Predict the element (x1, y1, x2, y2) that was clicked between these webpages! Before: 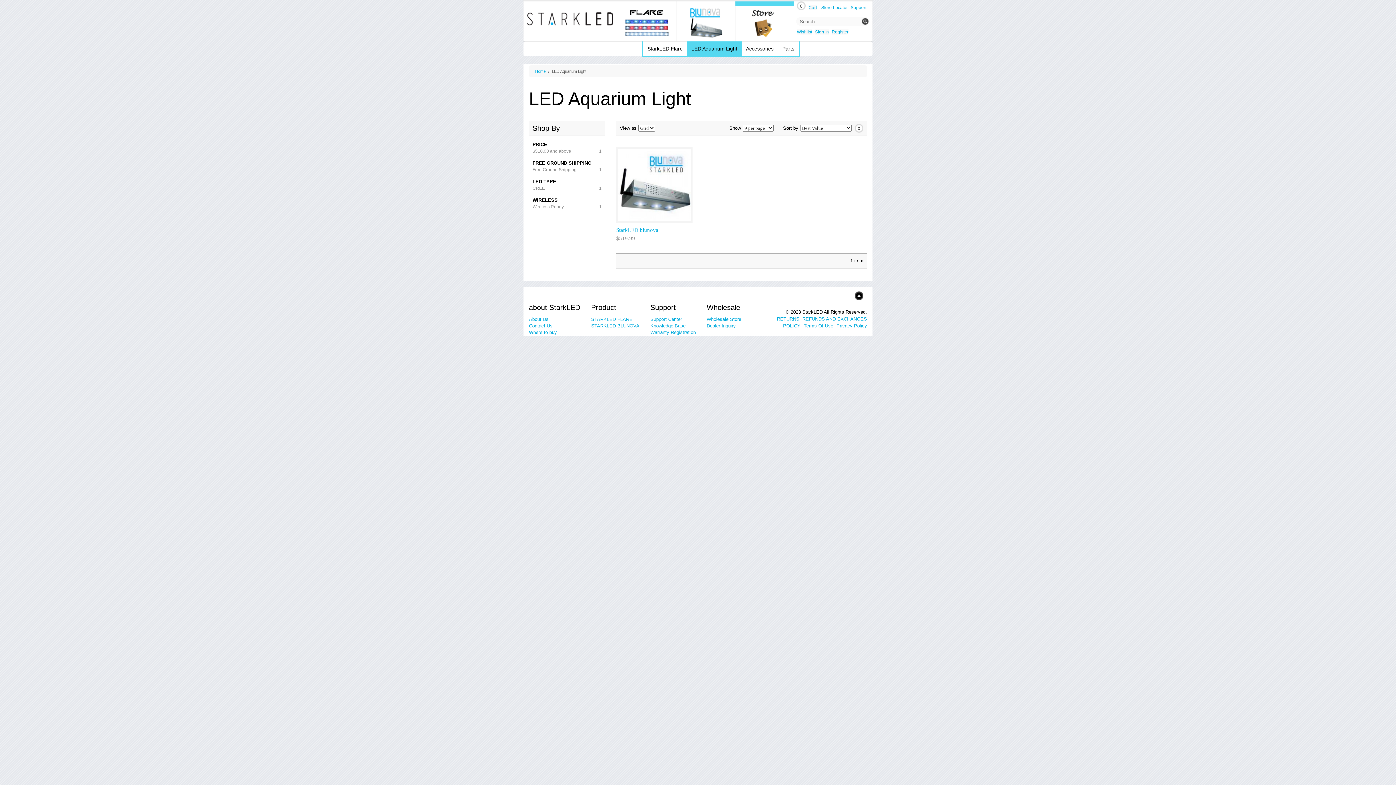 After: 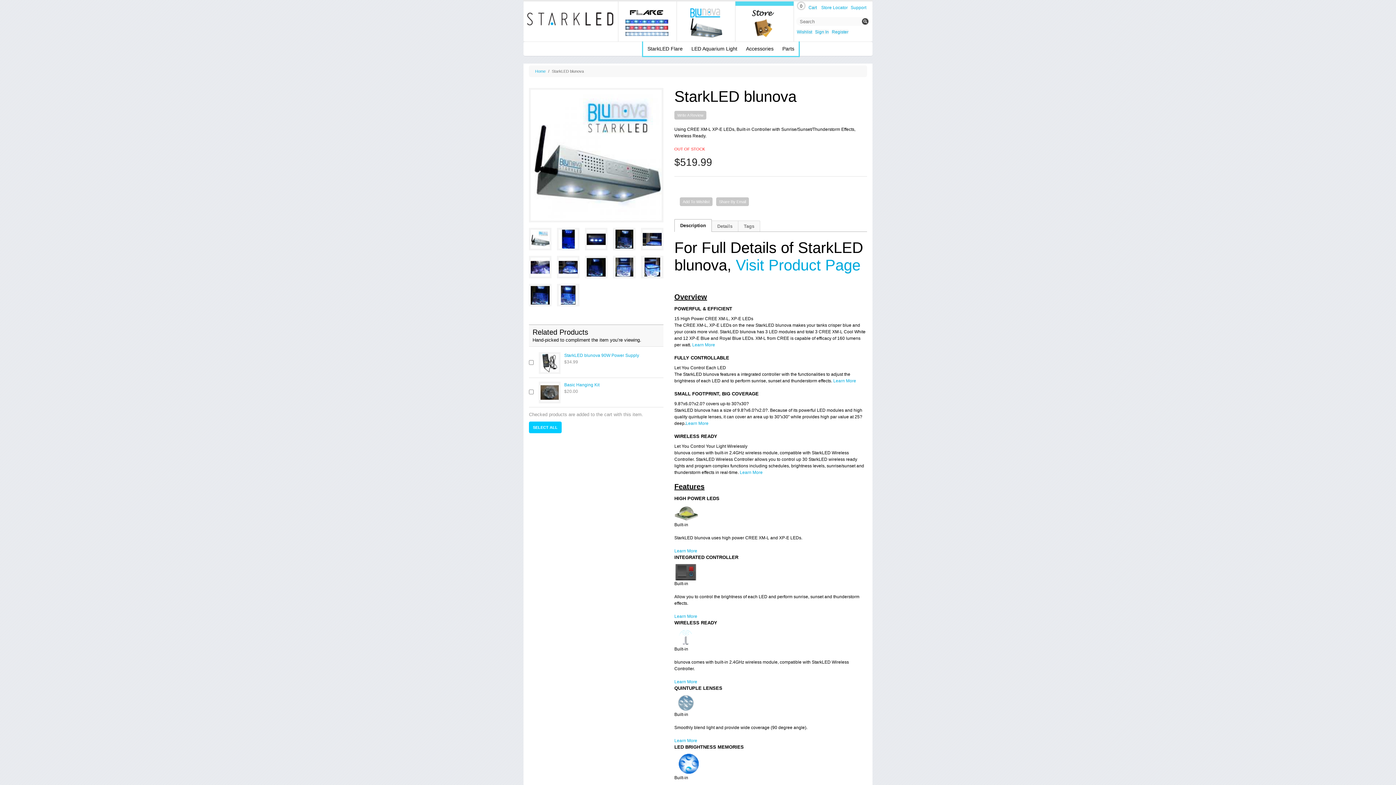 Action: bbox: (616, 146, 692, 223)